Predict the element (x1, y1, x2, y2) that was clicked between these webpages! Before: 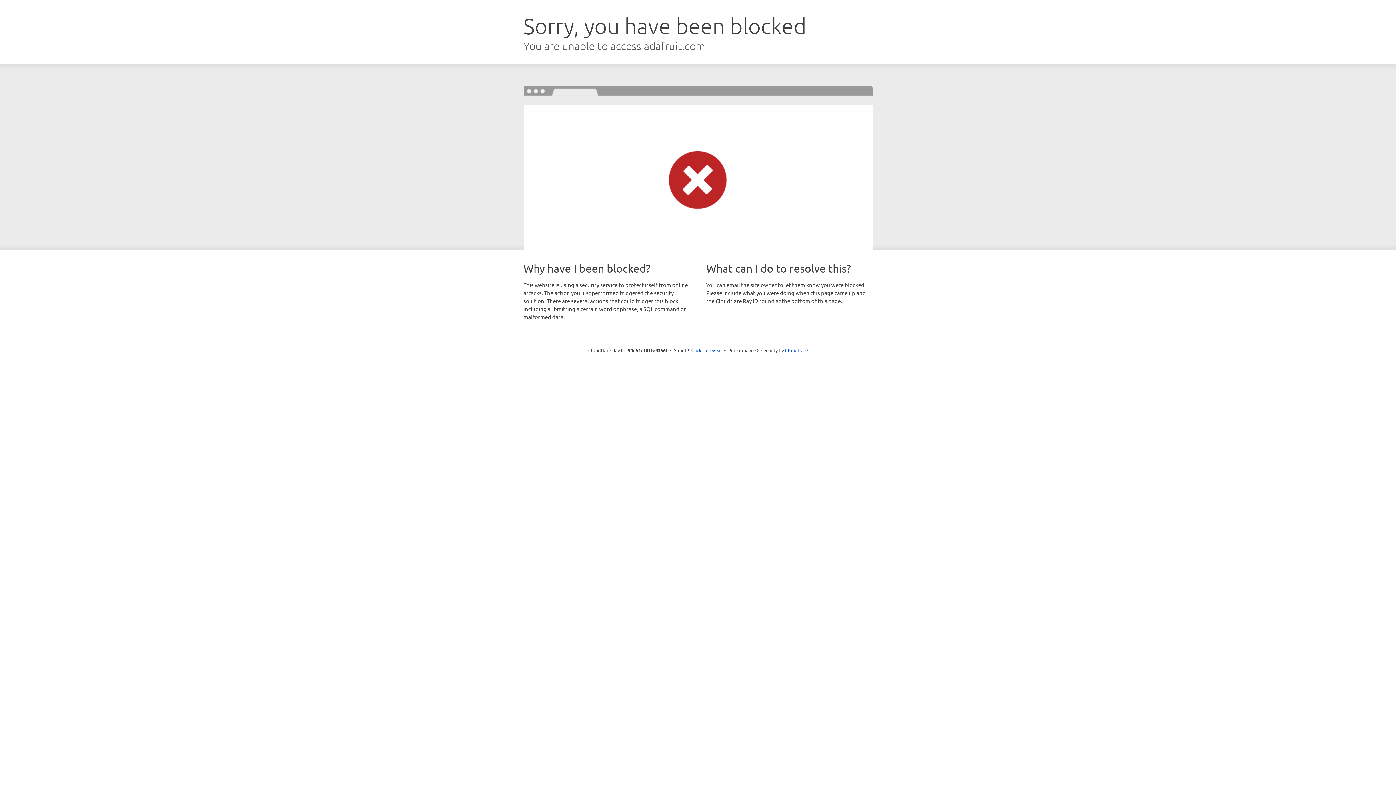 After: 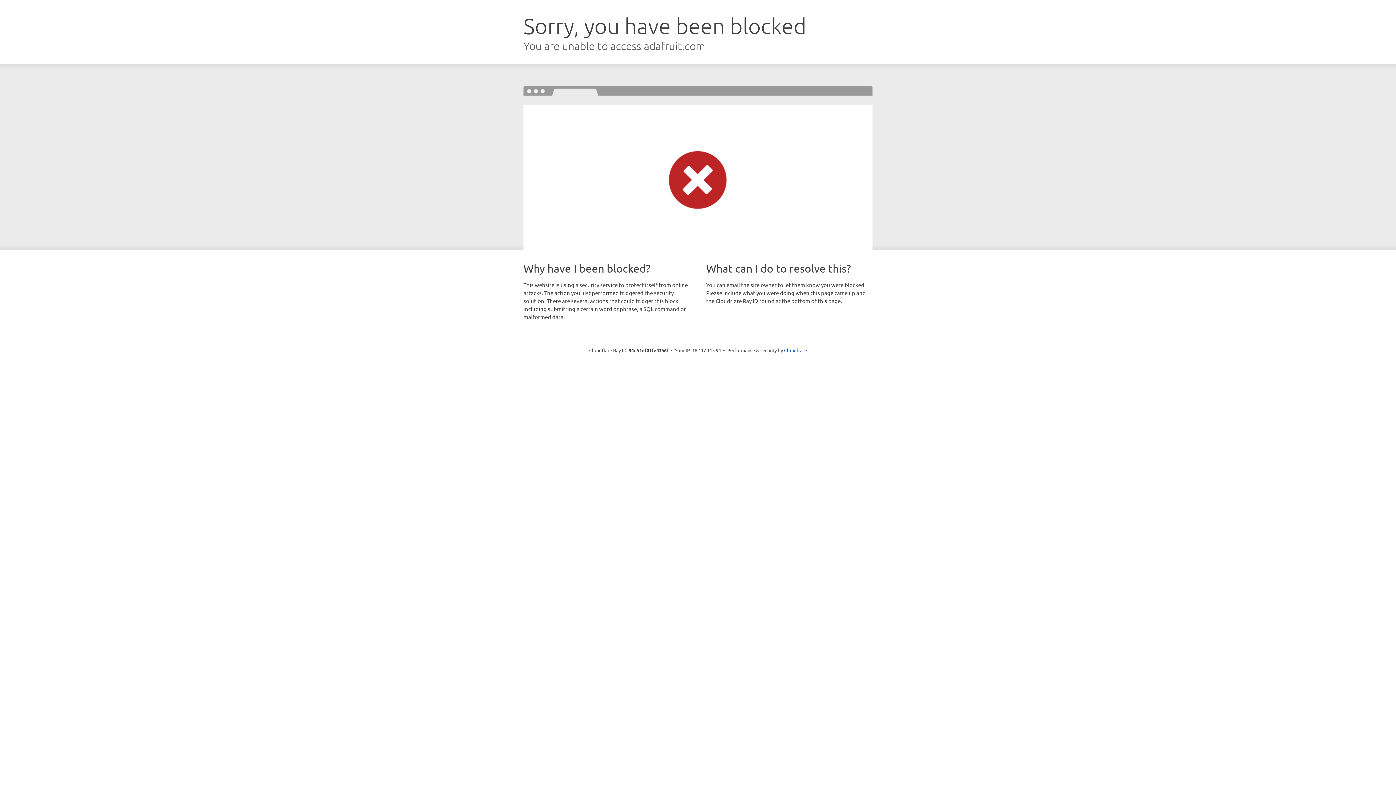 Action: label: Click to reveal bbox: (691, 346, 722, 353)